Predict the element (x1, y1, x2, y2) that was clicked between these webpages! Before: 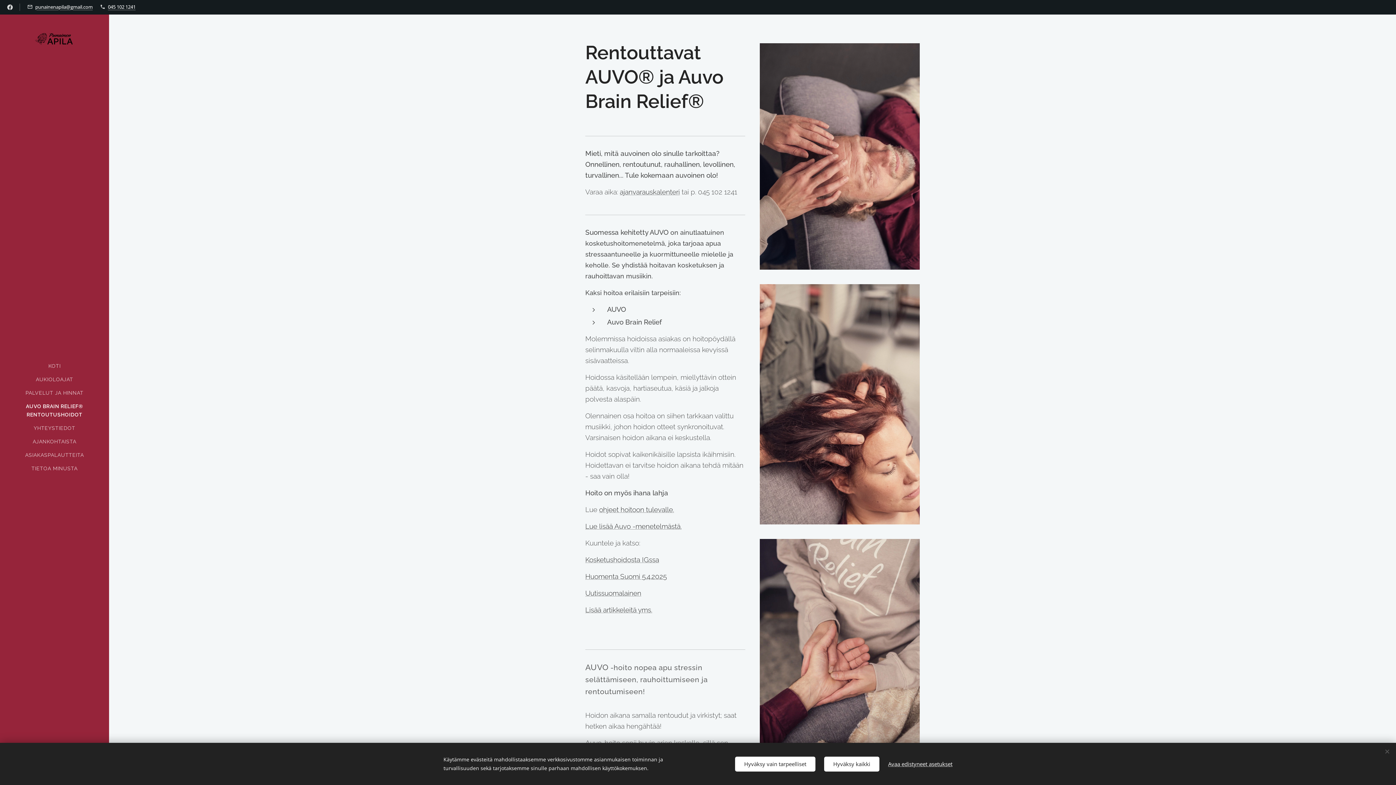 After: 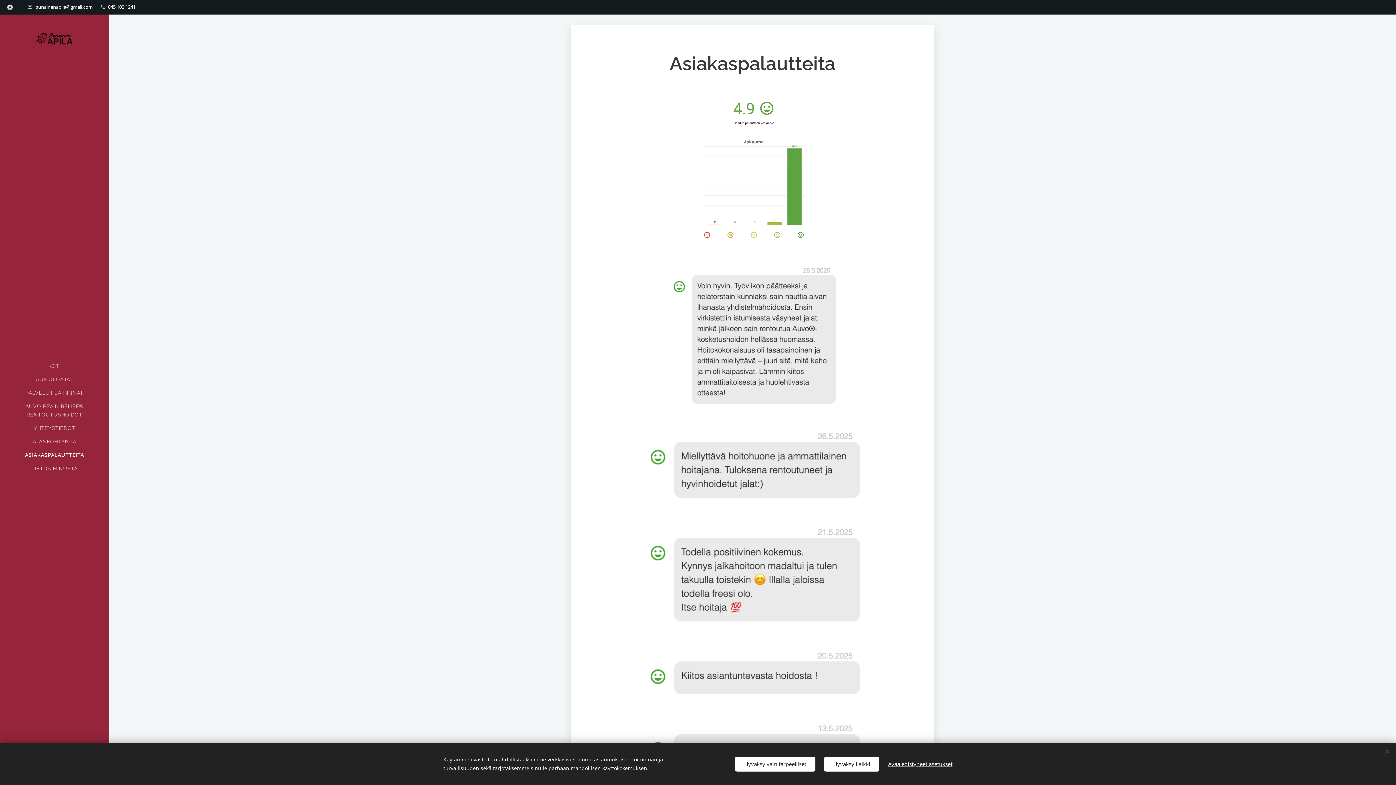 Action: bbox: (2, 451, 106, 459) label: ASIAKASPALAUTTEITA